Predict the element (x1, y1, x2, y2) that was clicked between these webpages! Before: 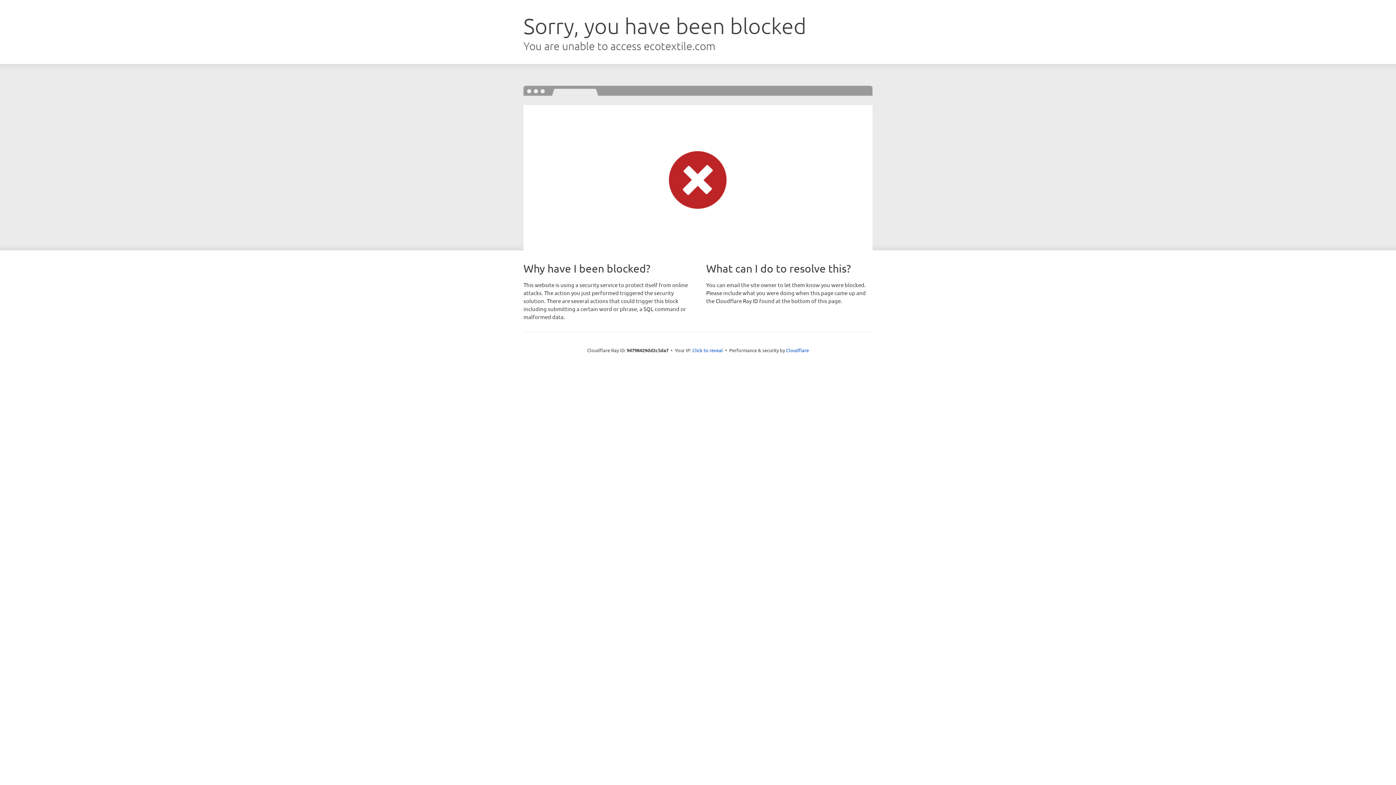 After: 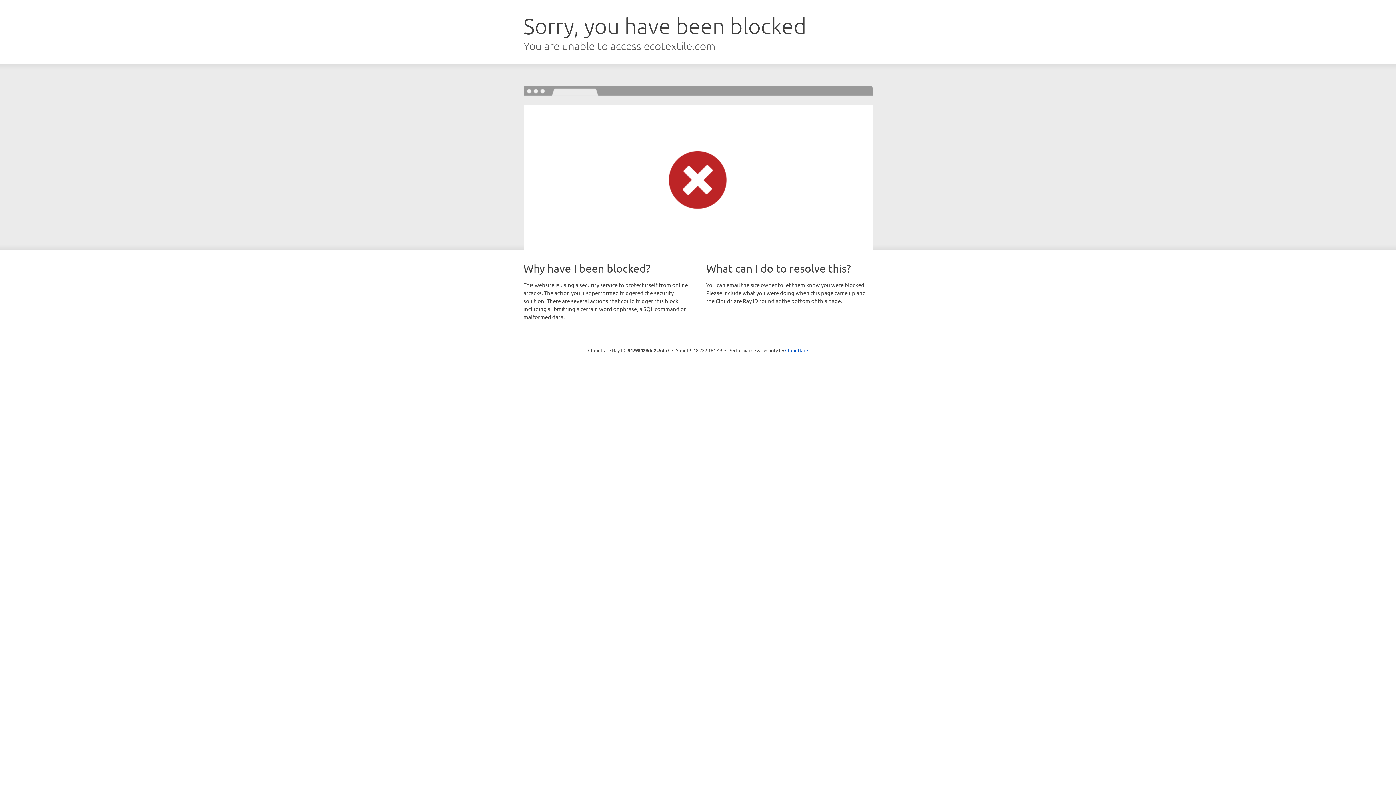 Action: bbox: (692, 346, 723, 353) label: Click to reveal